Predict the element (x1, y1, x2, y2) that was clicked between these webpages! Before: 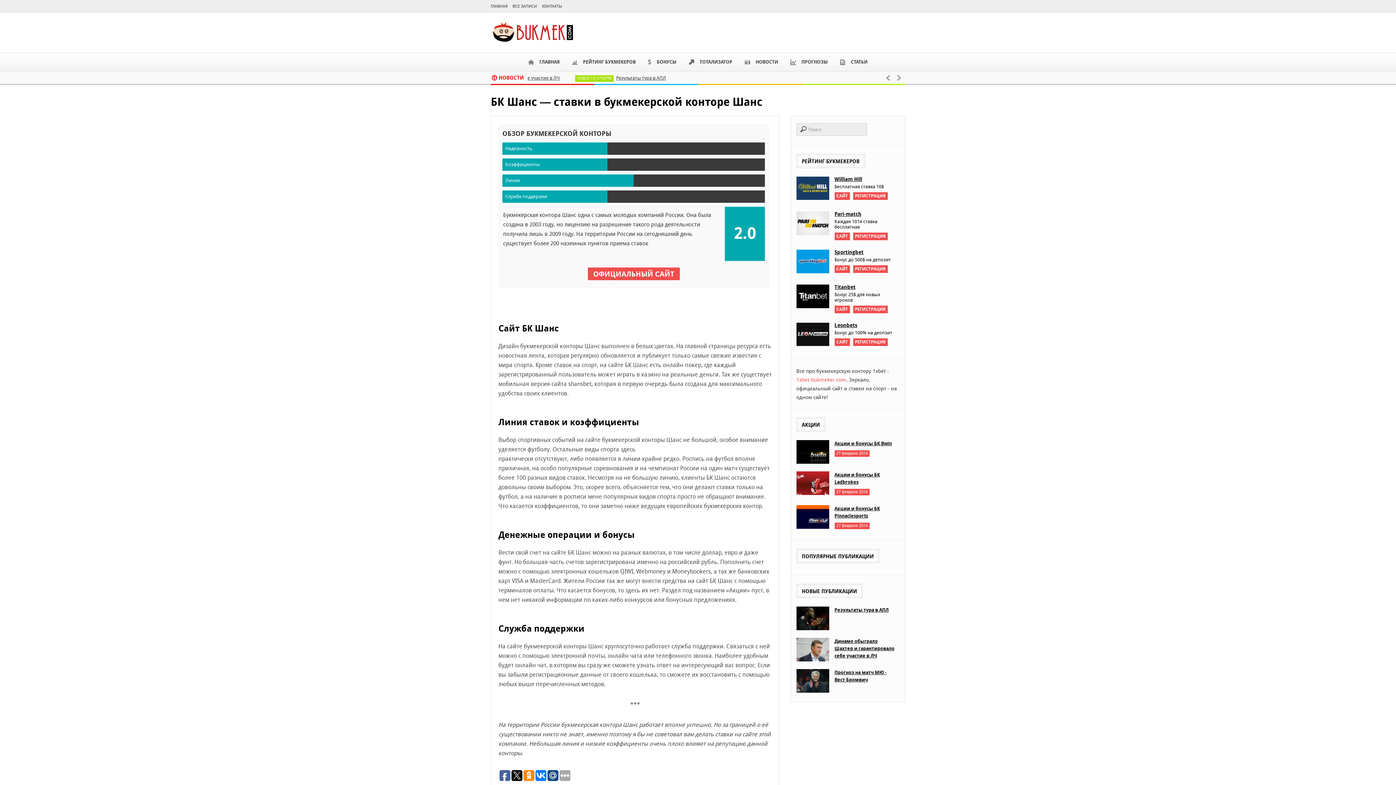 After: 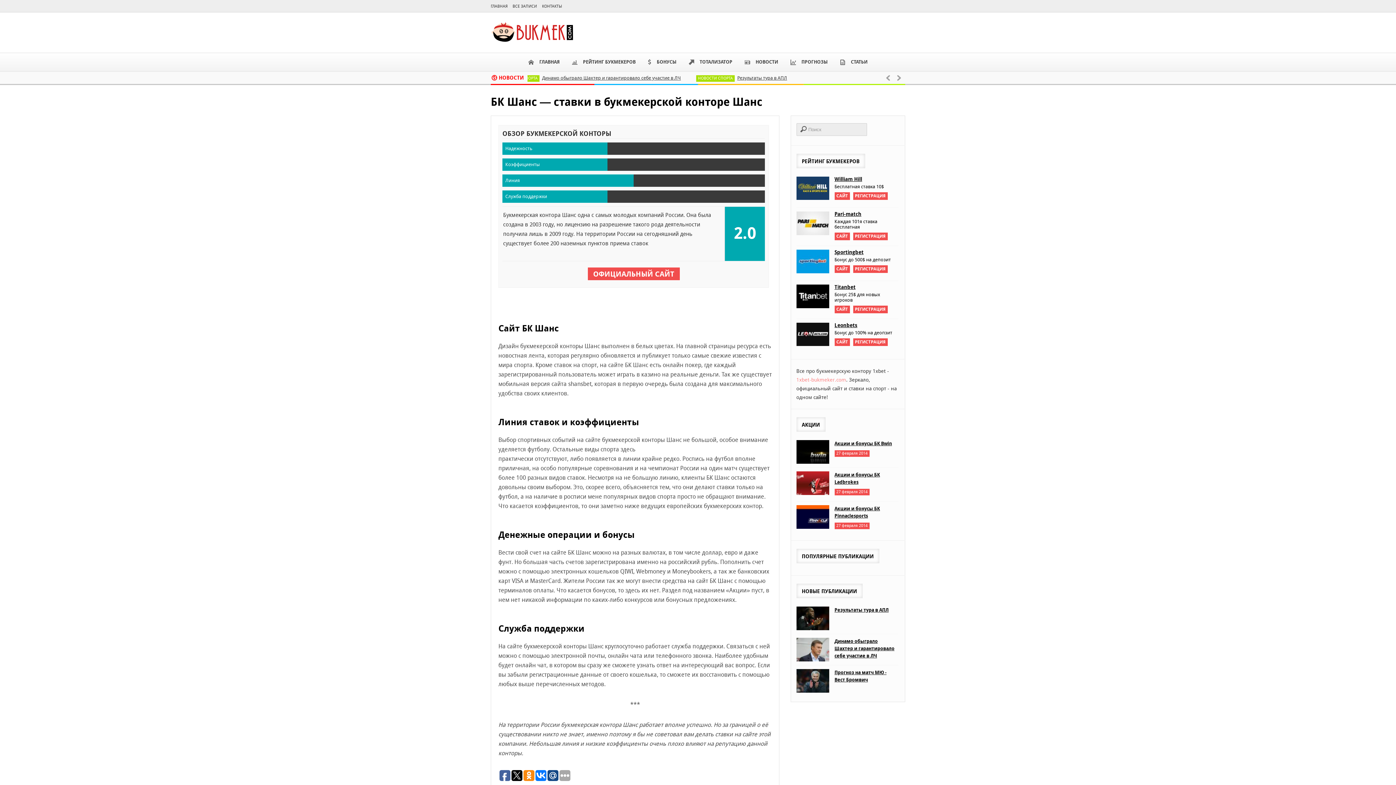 Action: bbox: (796, 377, 846, 382) label: 1xbet-bukmeker.com